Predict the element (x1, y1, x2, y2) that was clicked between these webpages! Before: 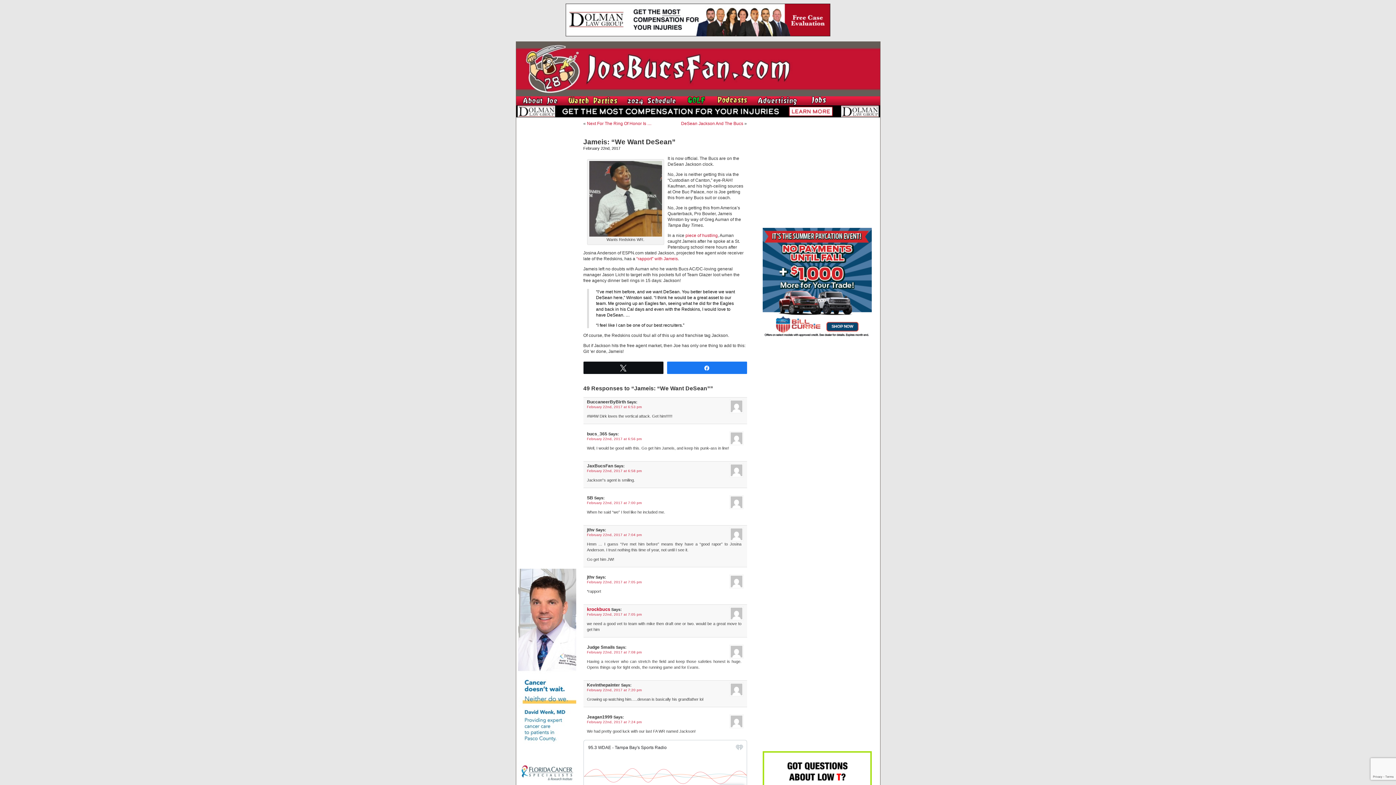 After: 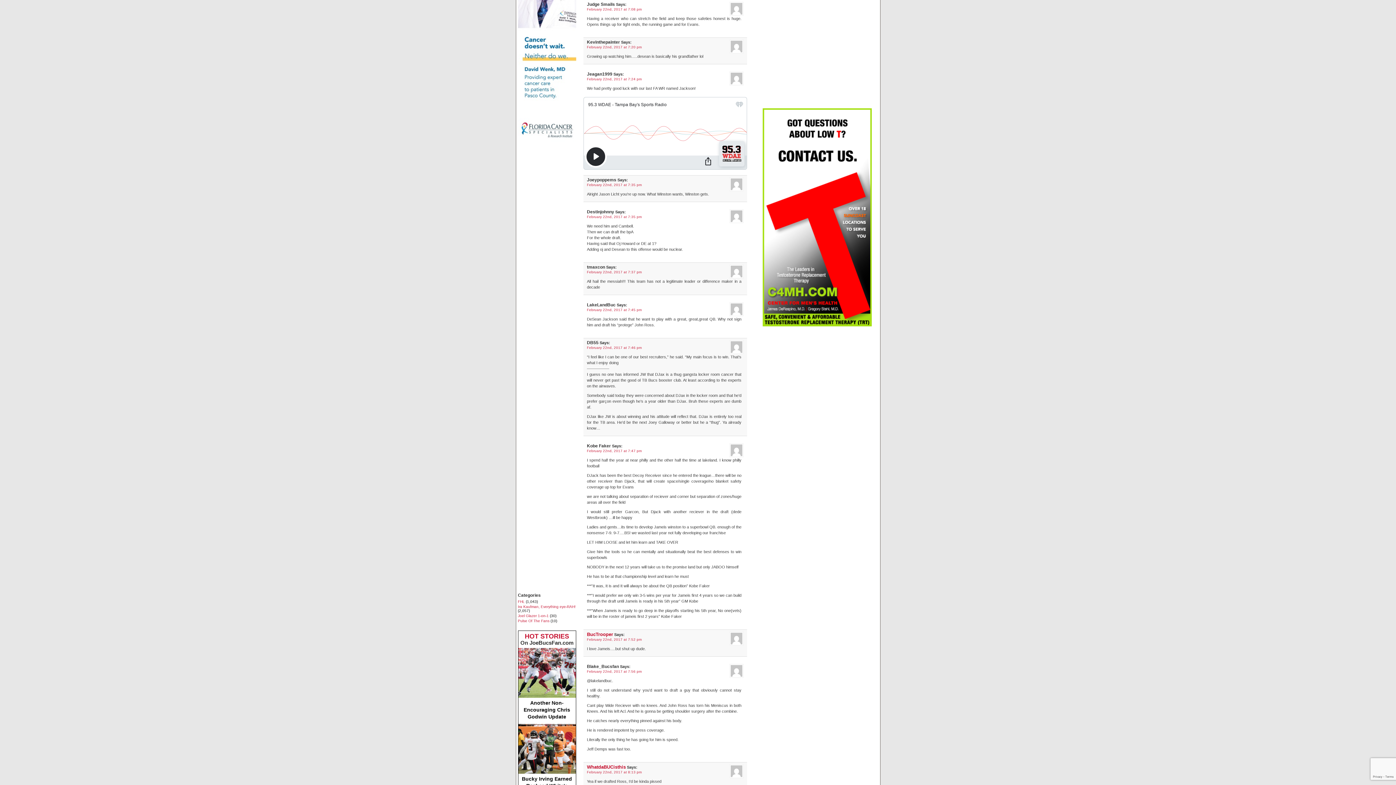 Action: bbox: (587, 650, 642, 654) label: February 22nd, 2017 at 7:08 pm